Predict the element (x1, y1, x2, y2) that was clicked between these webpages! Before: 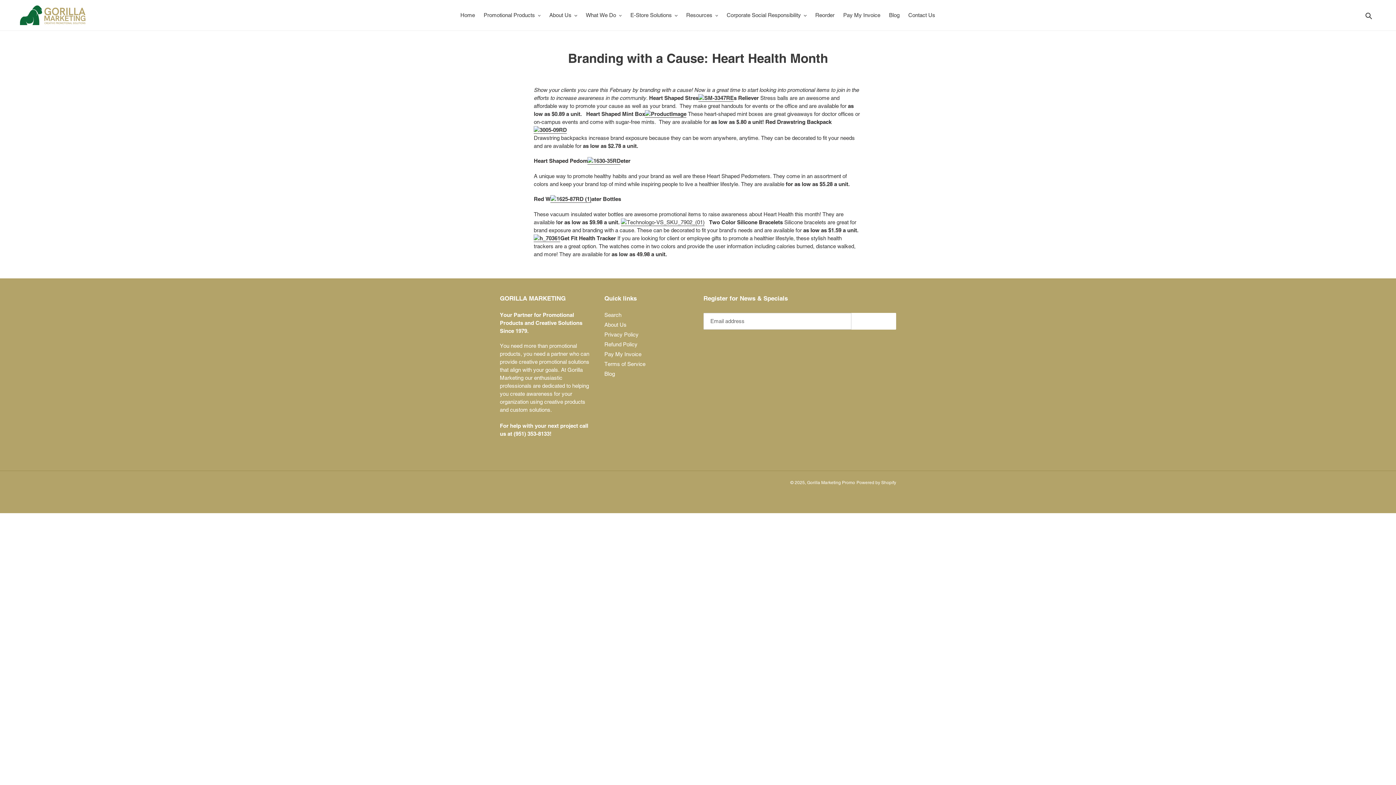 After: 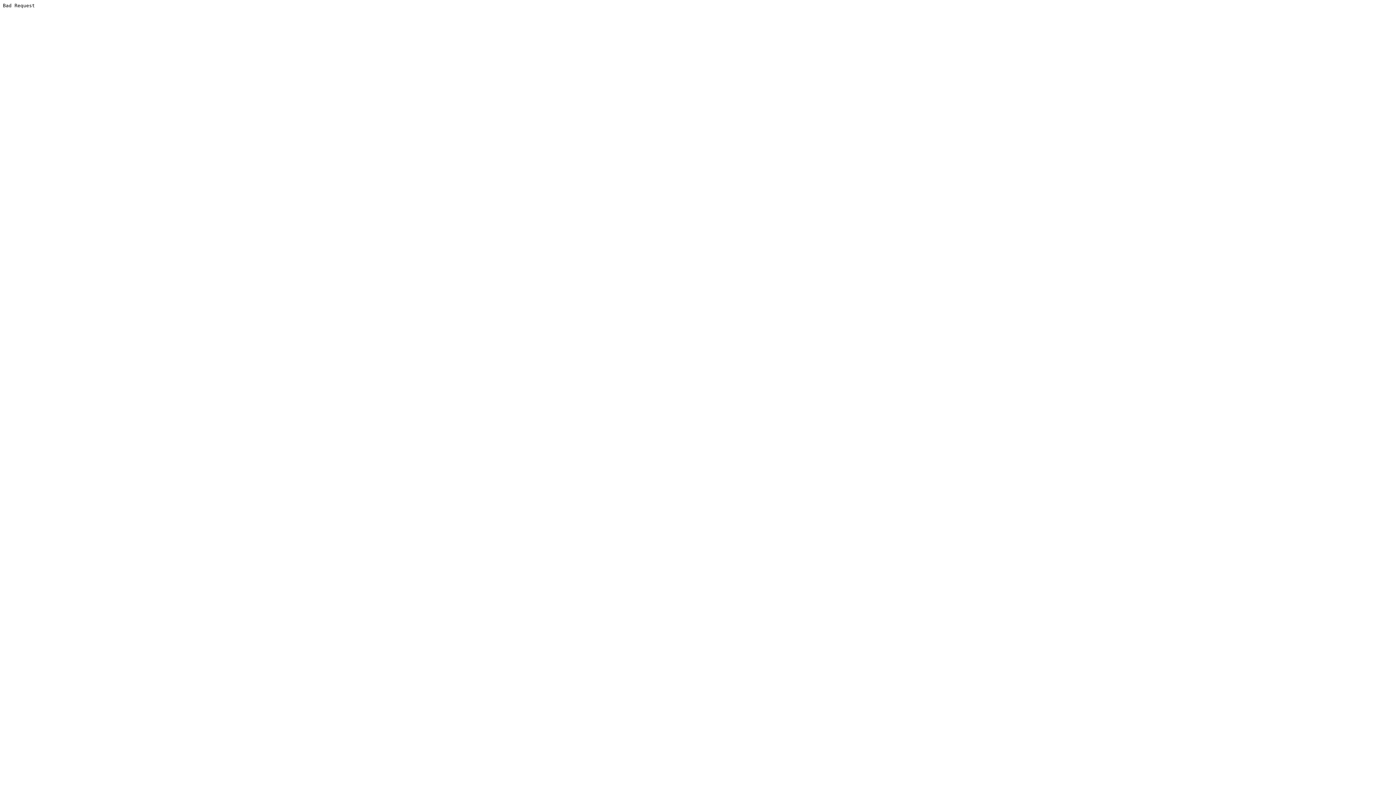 Action: bbox: (533, 126, 567, 133)